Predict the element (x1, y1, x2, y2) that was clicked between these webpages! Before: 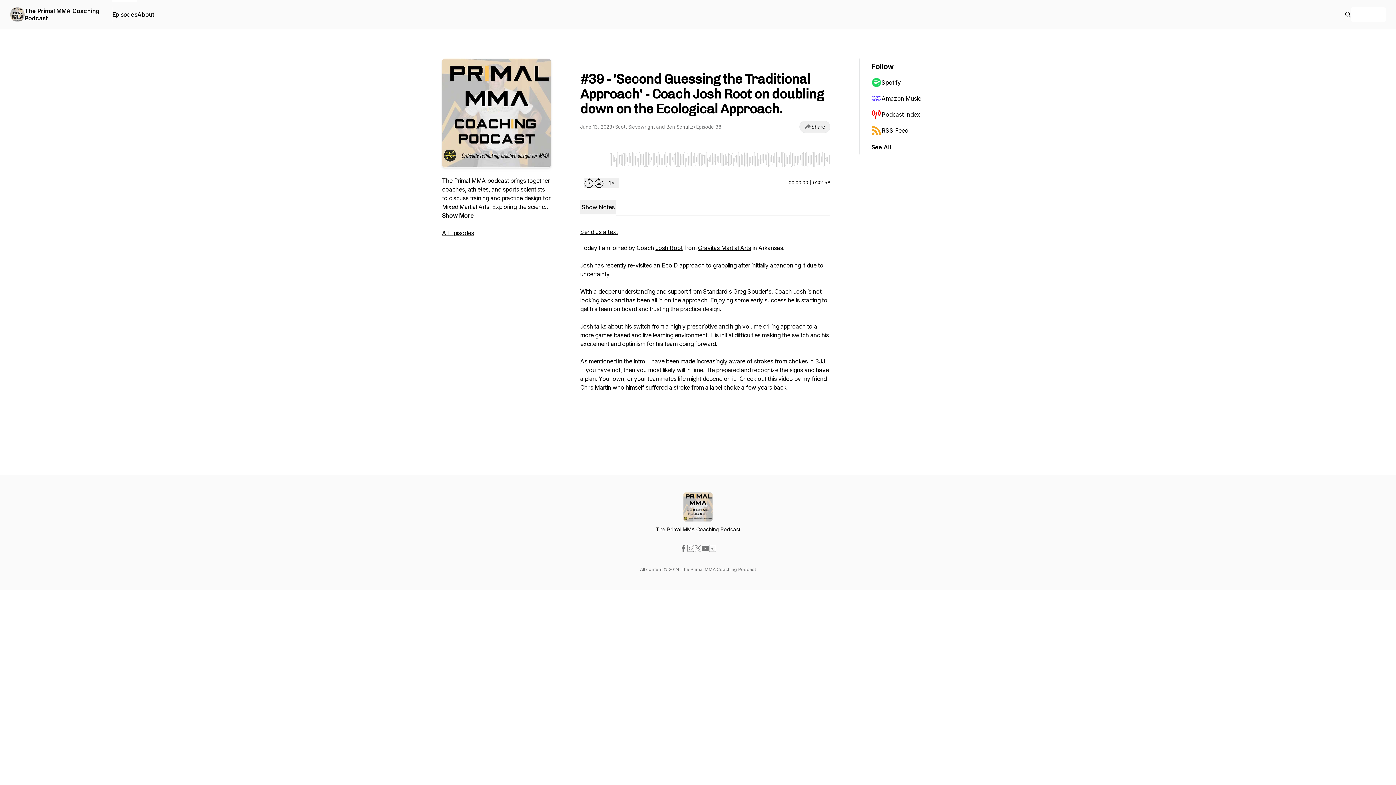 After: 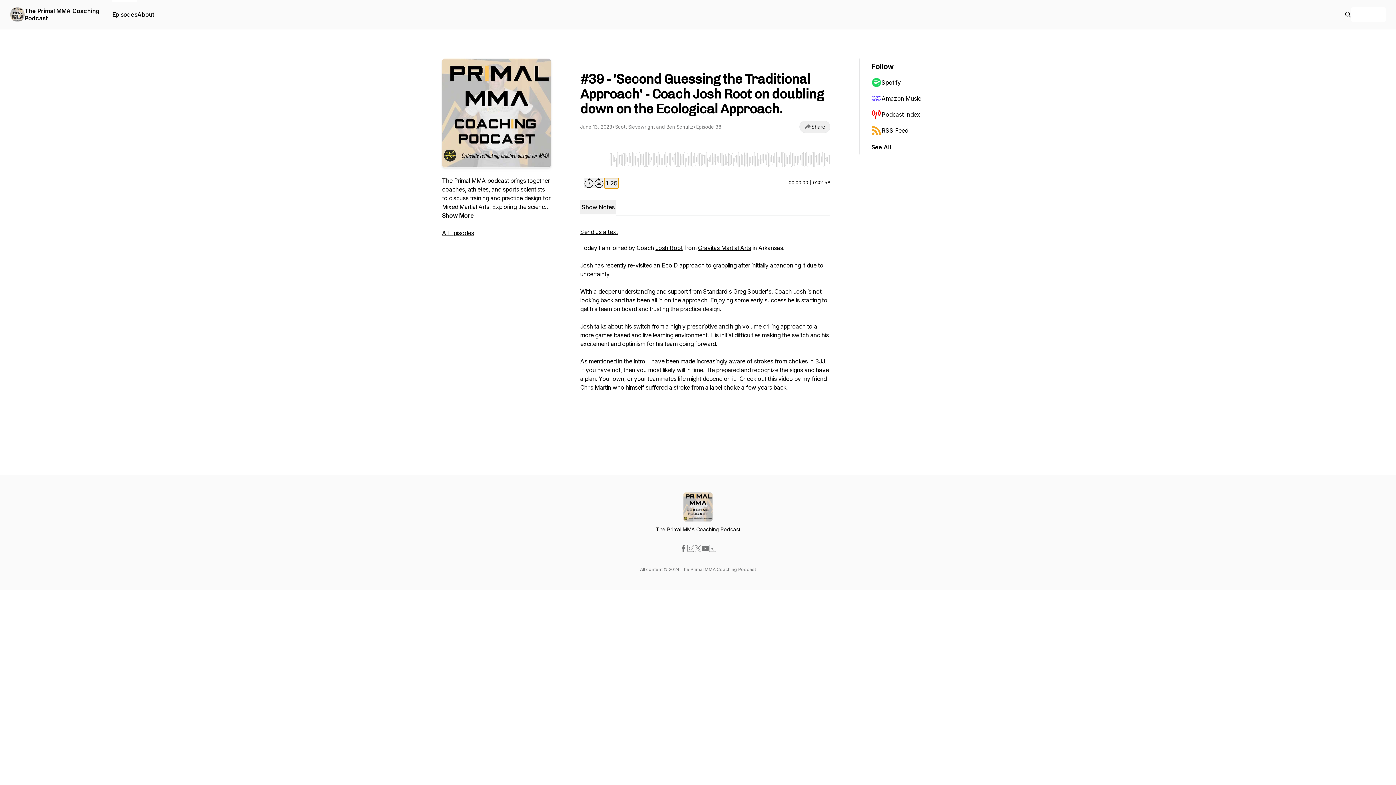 Action: bbox: (604, 178, 618, 188) label: Change playback speed